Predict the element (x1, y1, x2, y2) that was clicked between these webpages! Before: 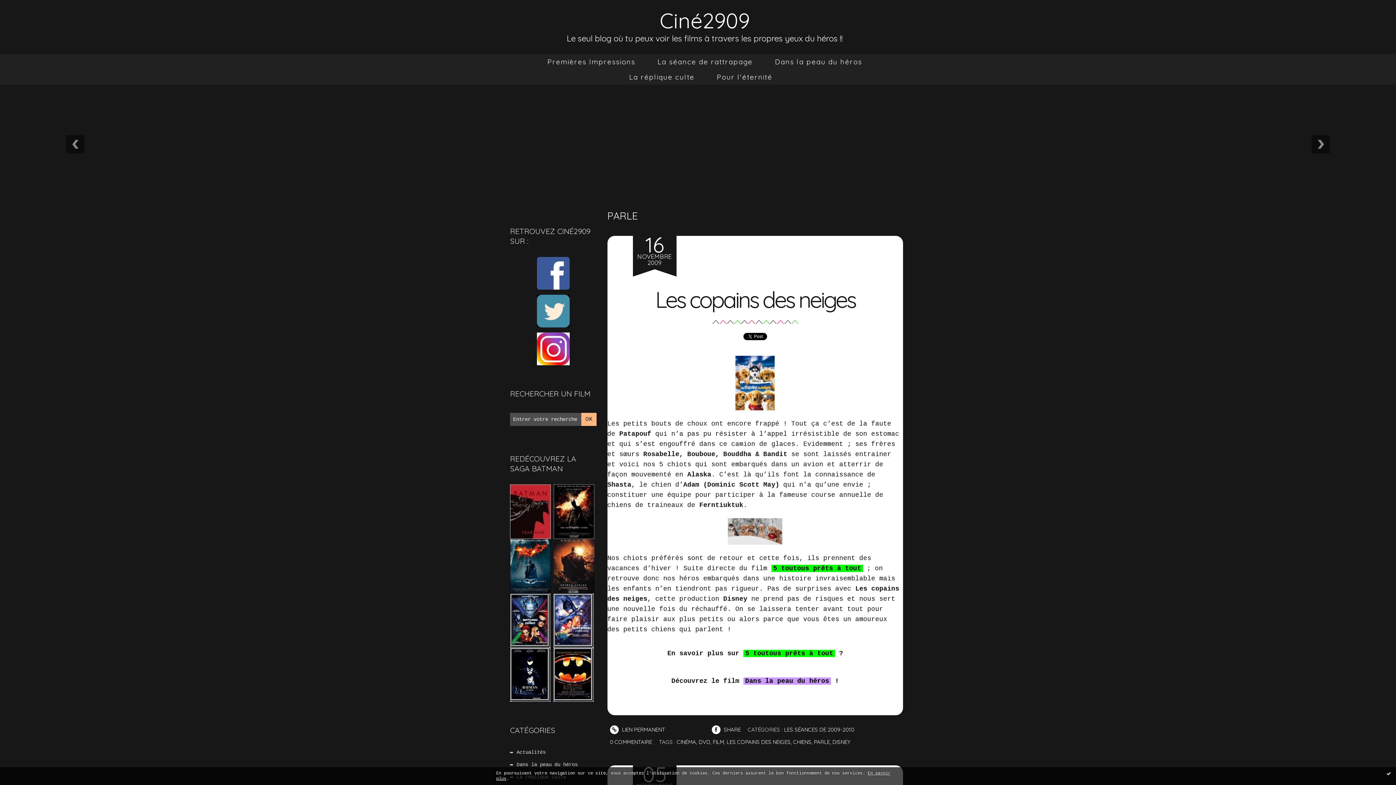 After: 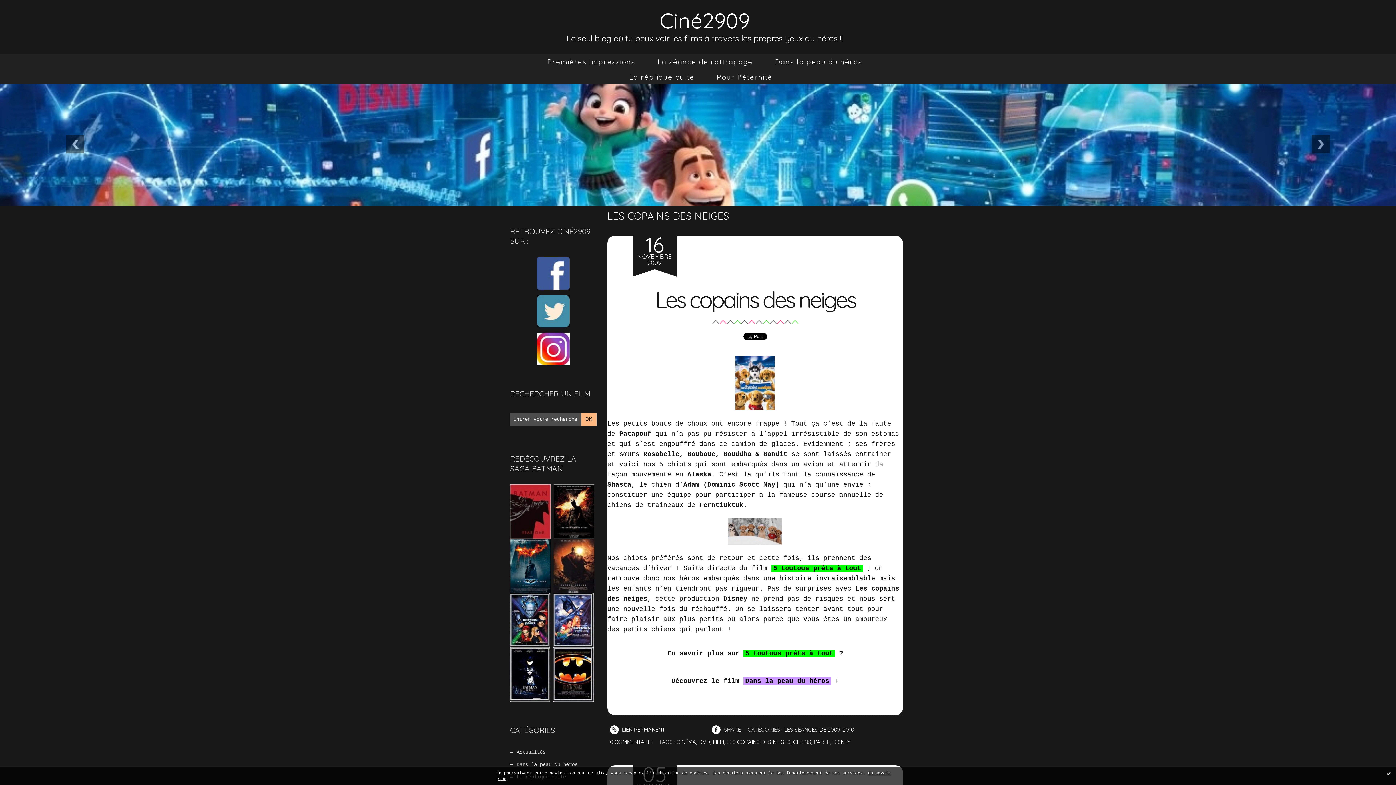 Action: label: LES COPAINS DES NEIGES bbox: (726, 739, 790, 745)